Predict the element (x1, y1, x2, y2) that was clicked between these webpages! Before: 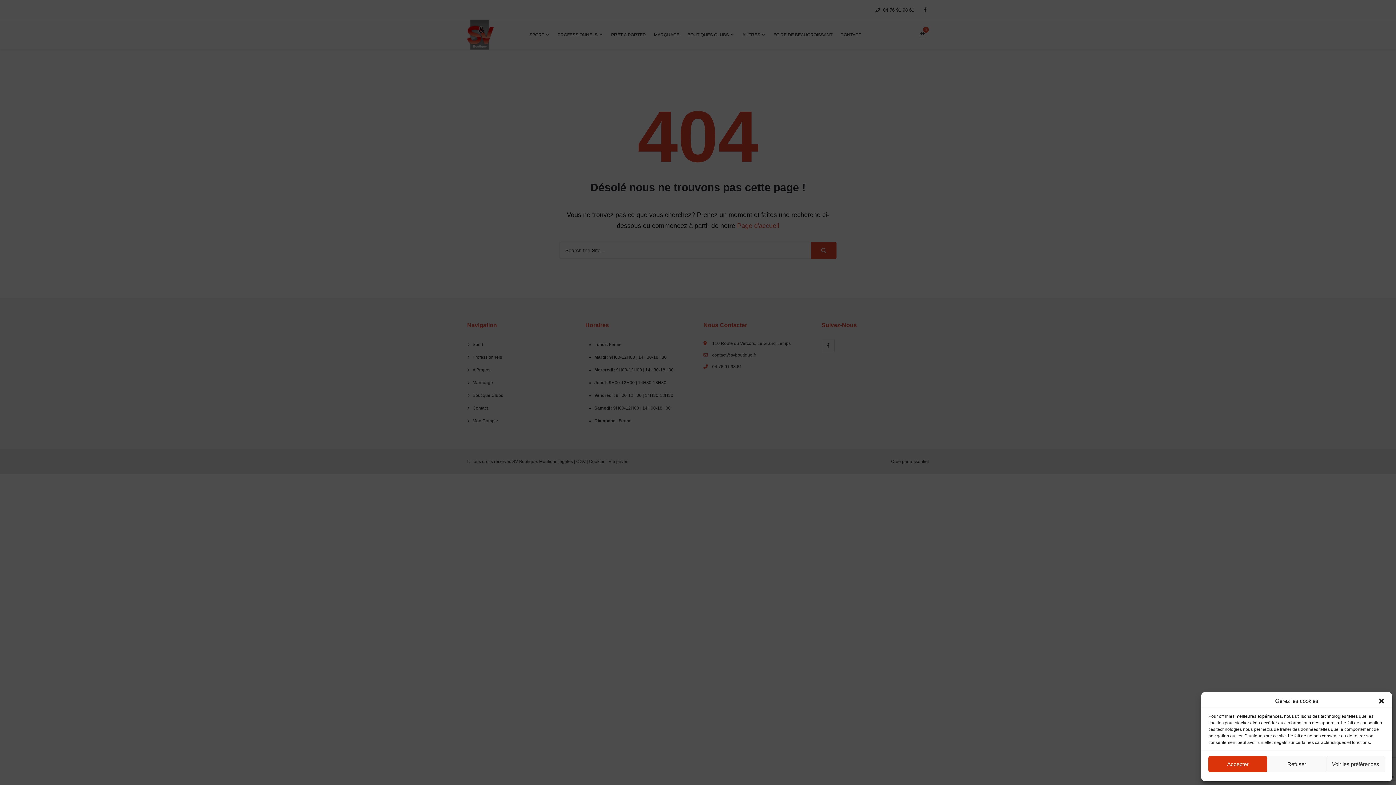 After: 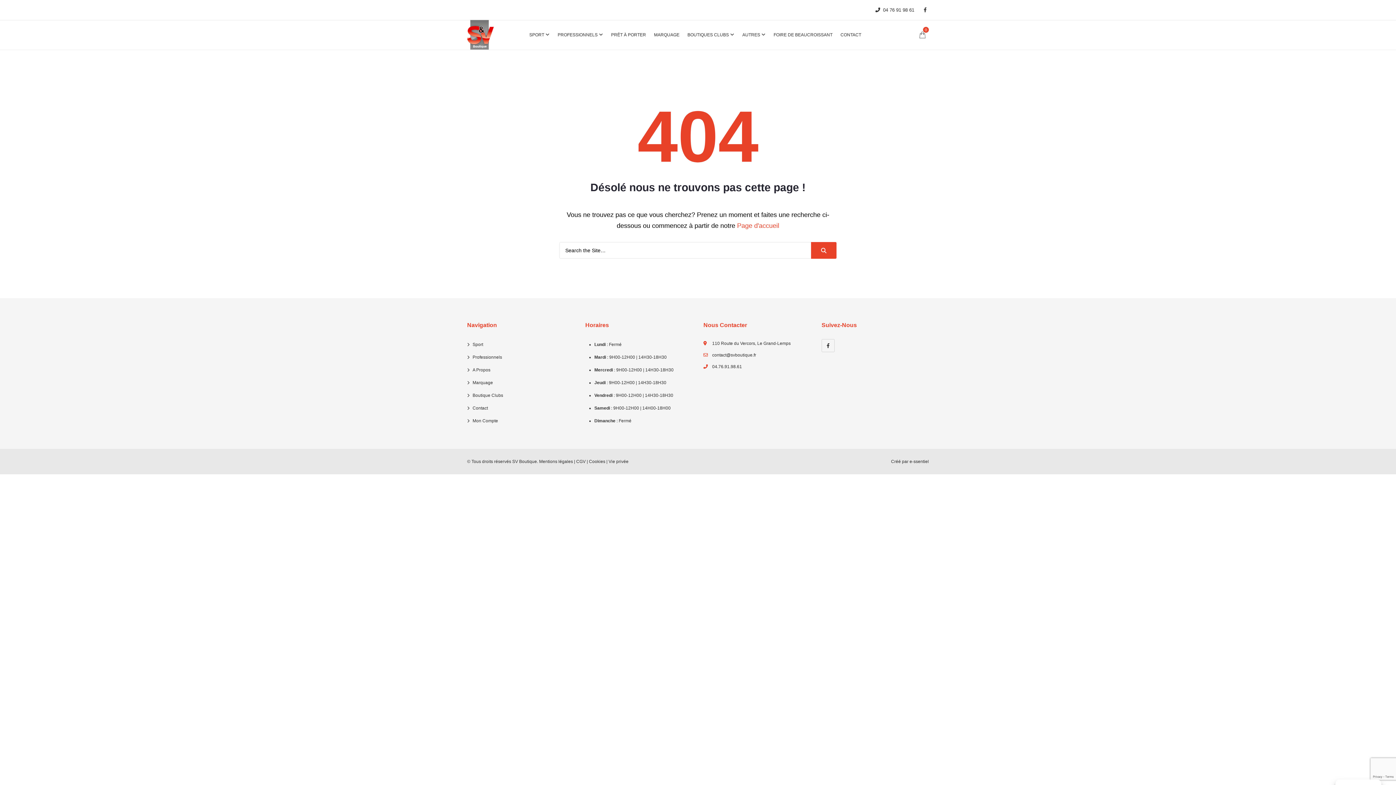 Action: label: Refuser bbox: (1267, 756, 1326, 772)